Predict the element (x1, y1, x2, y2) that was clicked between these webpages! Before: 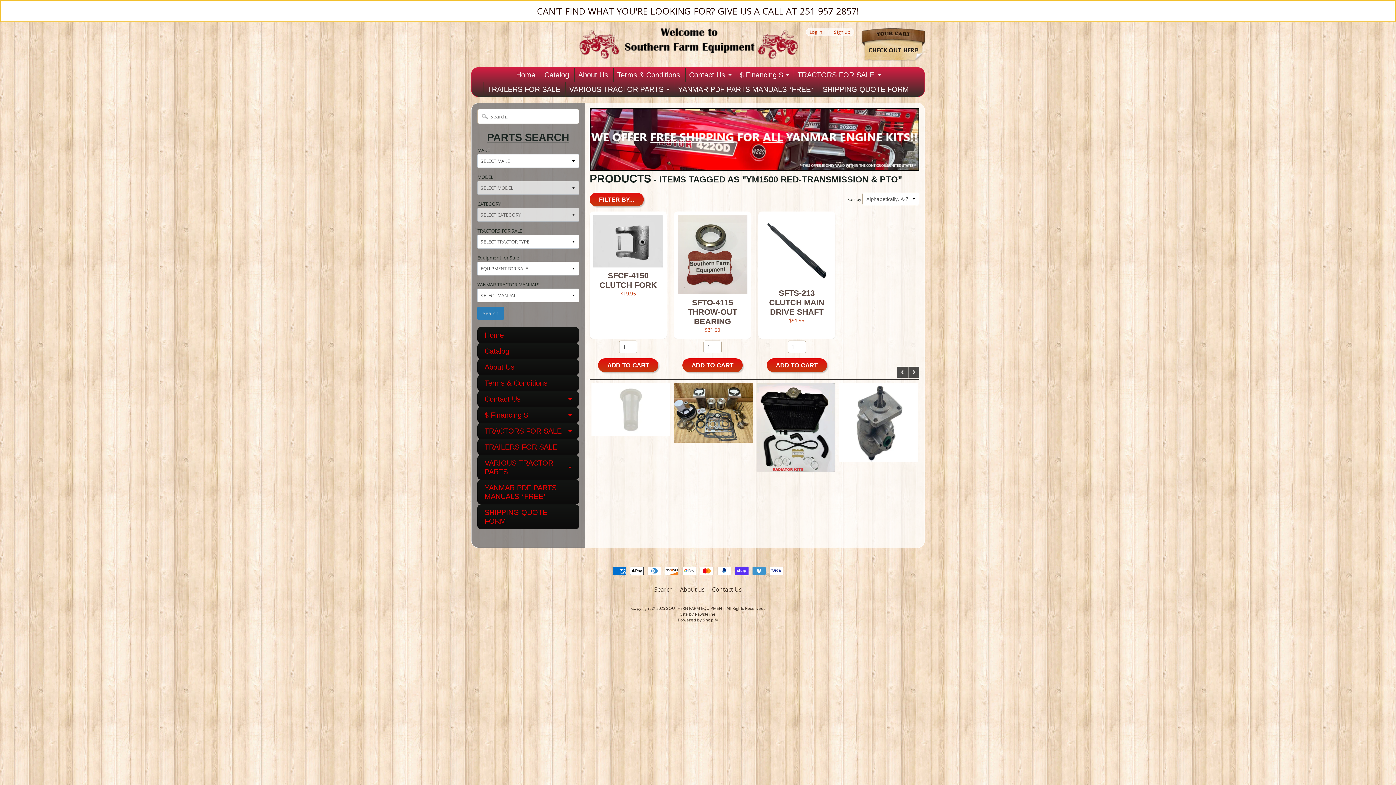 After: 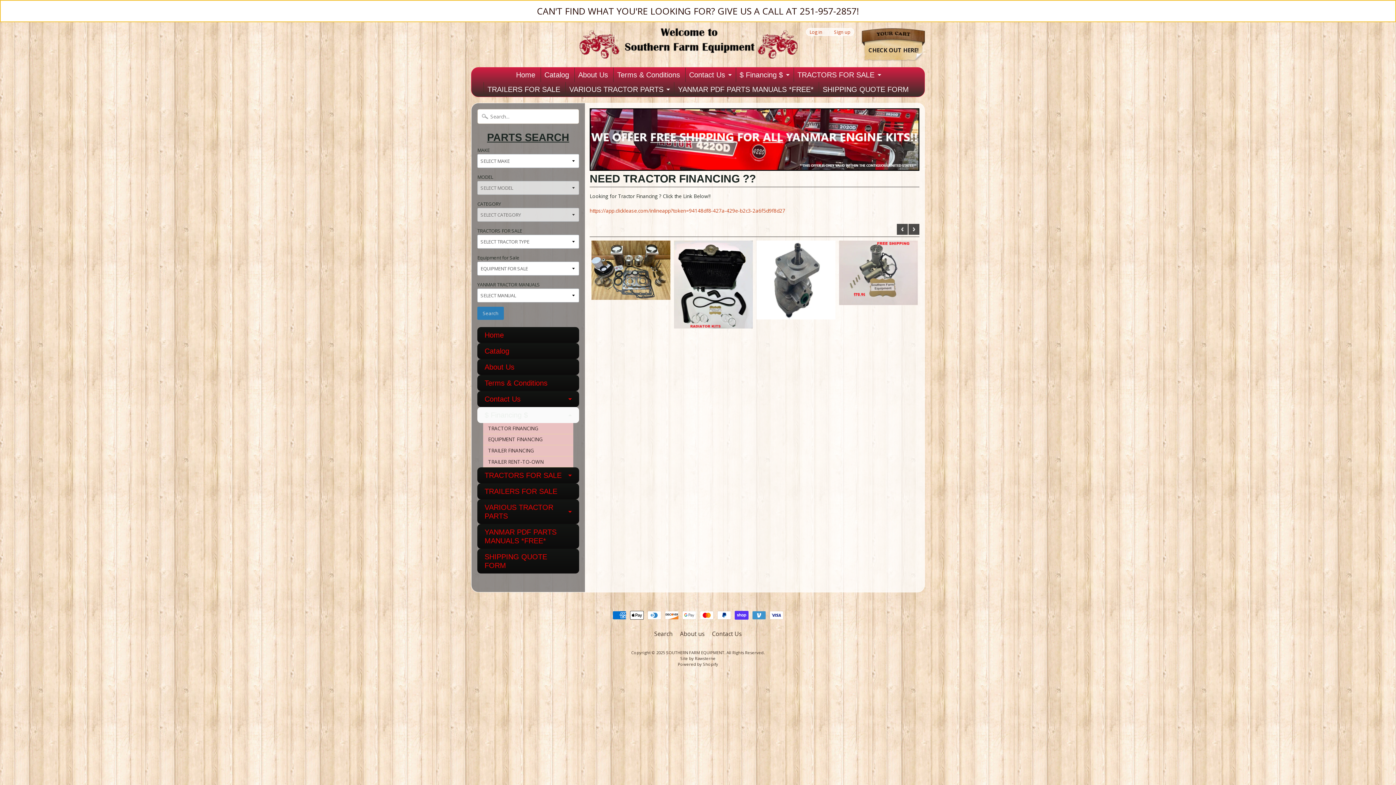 Action: label: $ Financing $ bbox: (736, 67, 792, 82)